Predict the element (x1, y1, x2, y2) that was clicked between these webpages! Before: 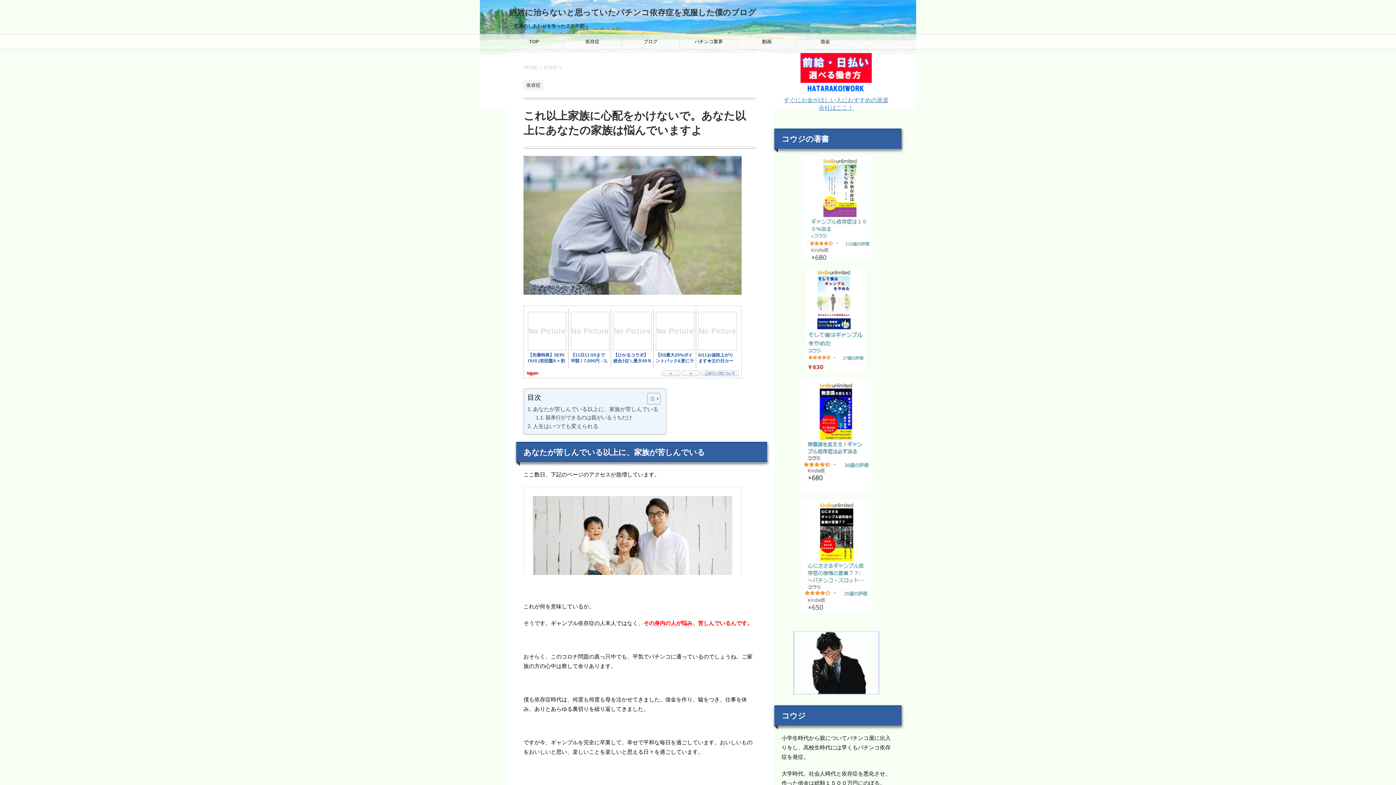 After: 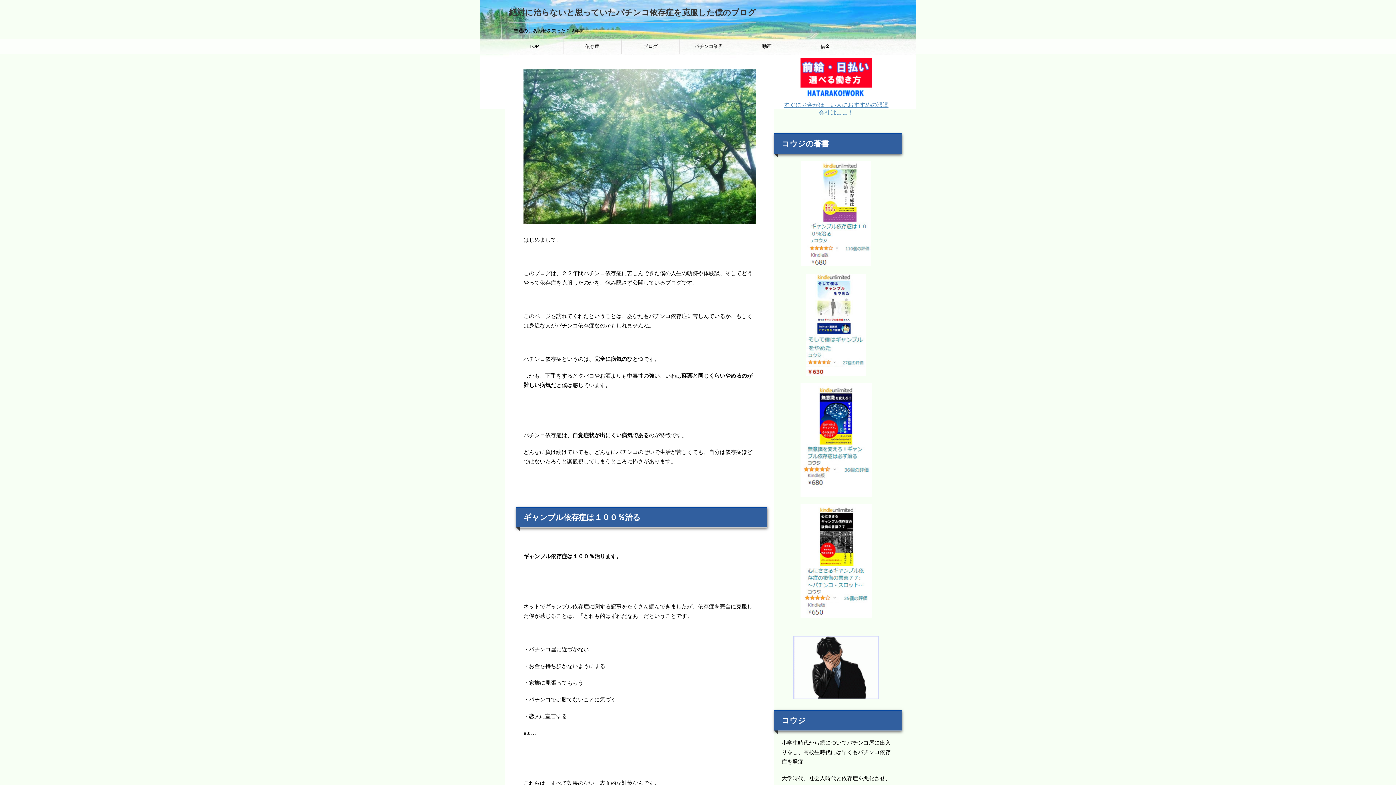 Action: bbox: (505, 34, 563, 49) label: TOP